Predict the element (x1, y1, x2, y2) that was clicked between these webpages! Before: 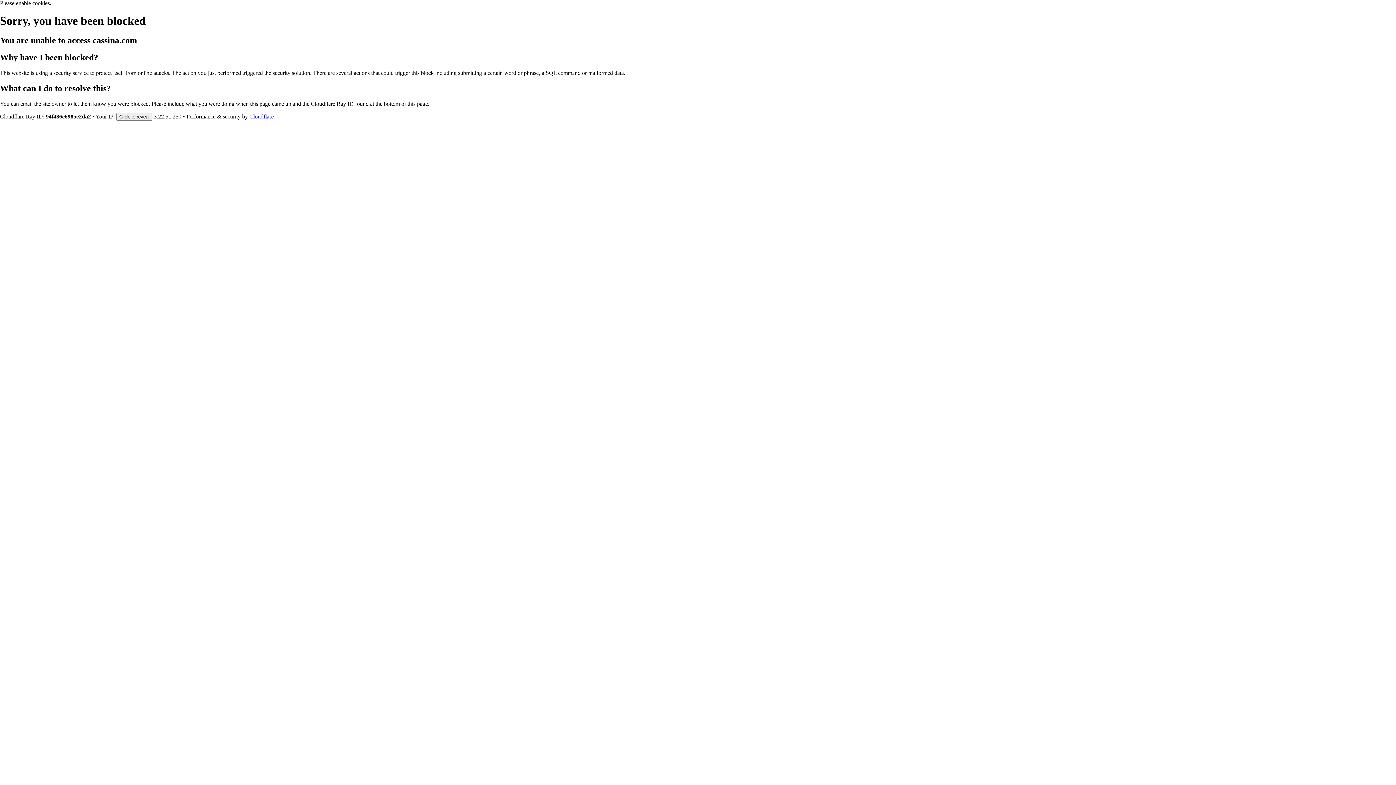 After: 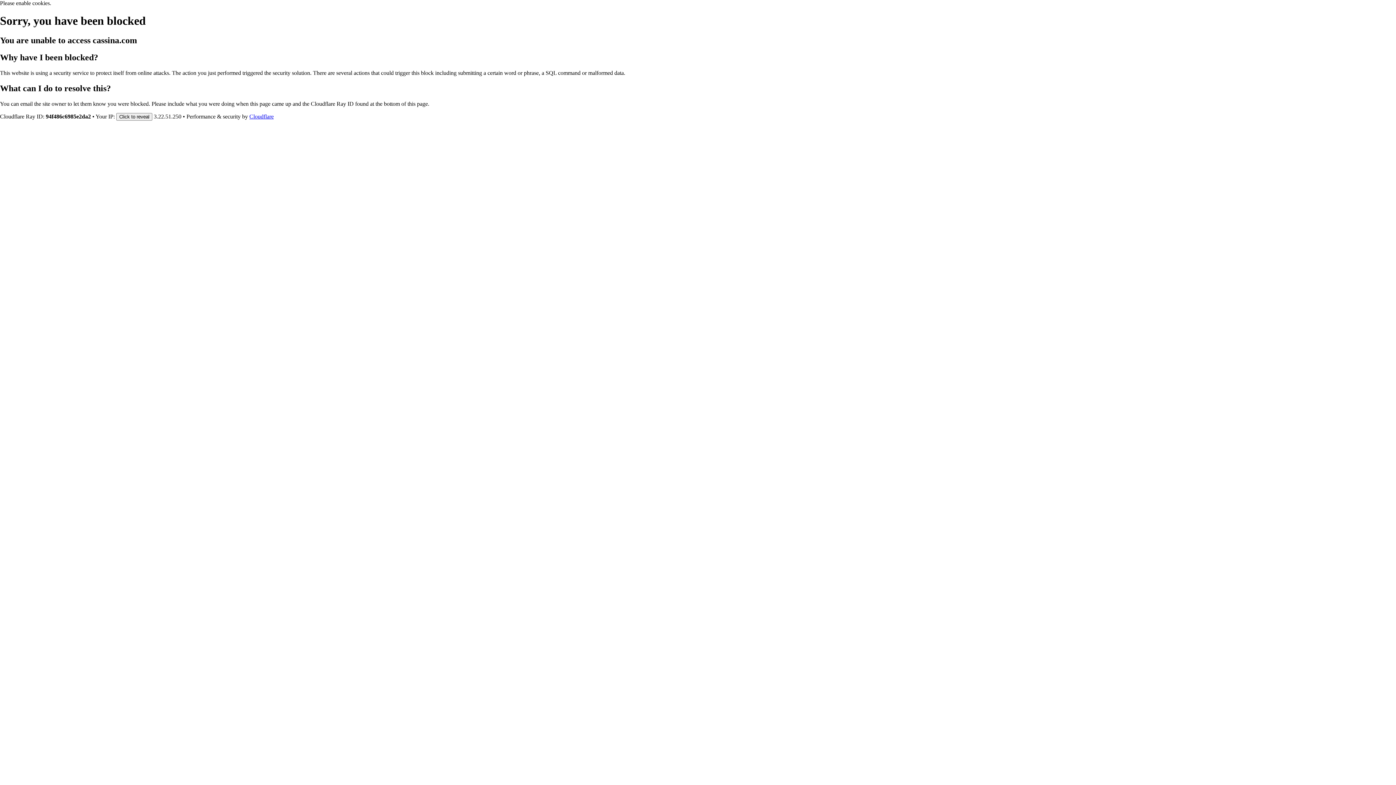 Action: label: Cloudflare bbox: (249, 113, 273, 119)